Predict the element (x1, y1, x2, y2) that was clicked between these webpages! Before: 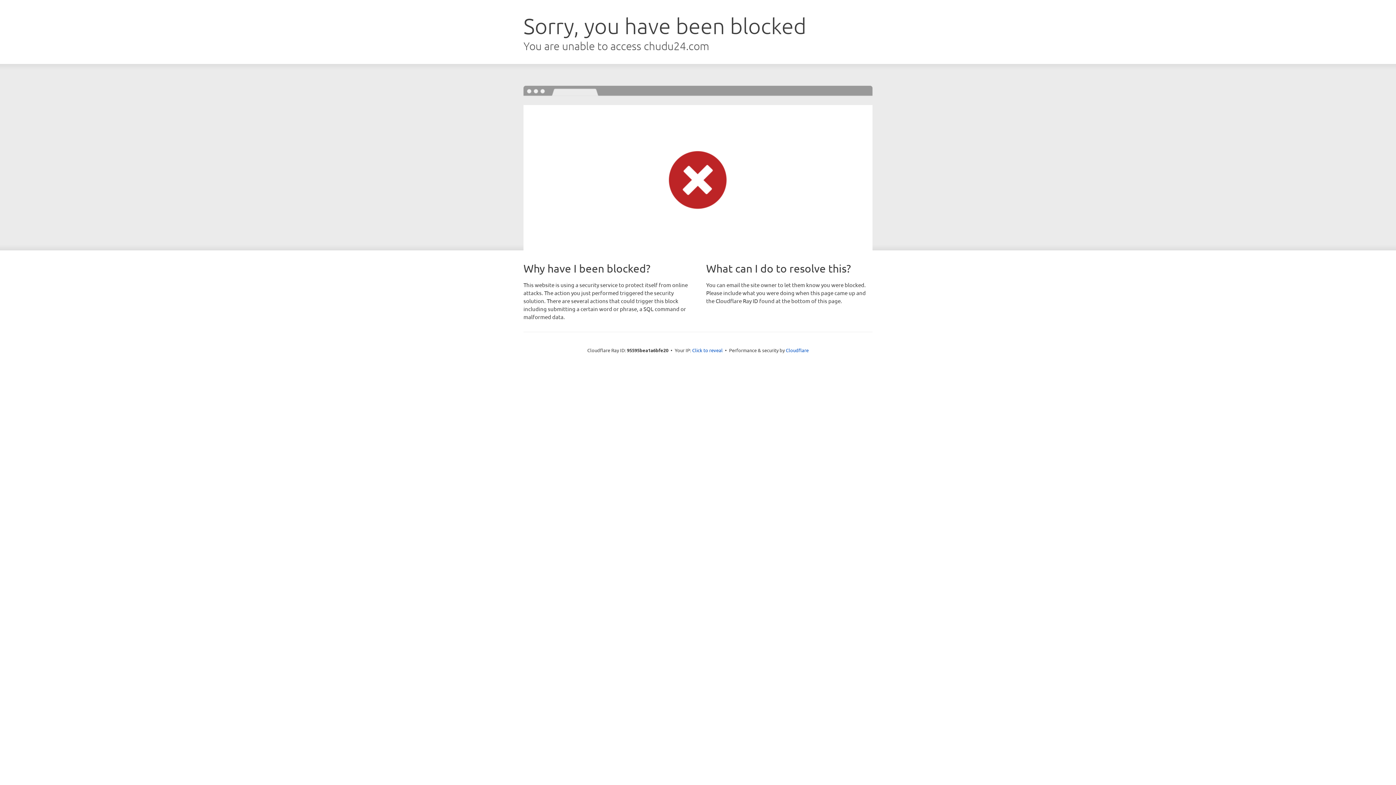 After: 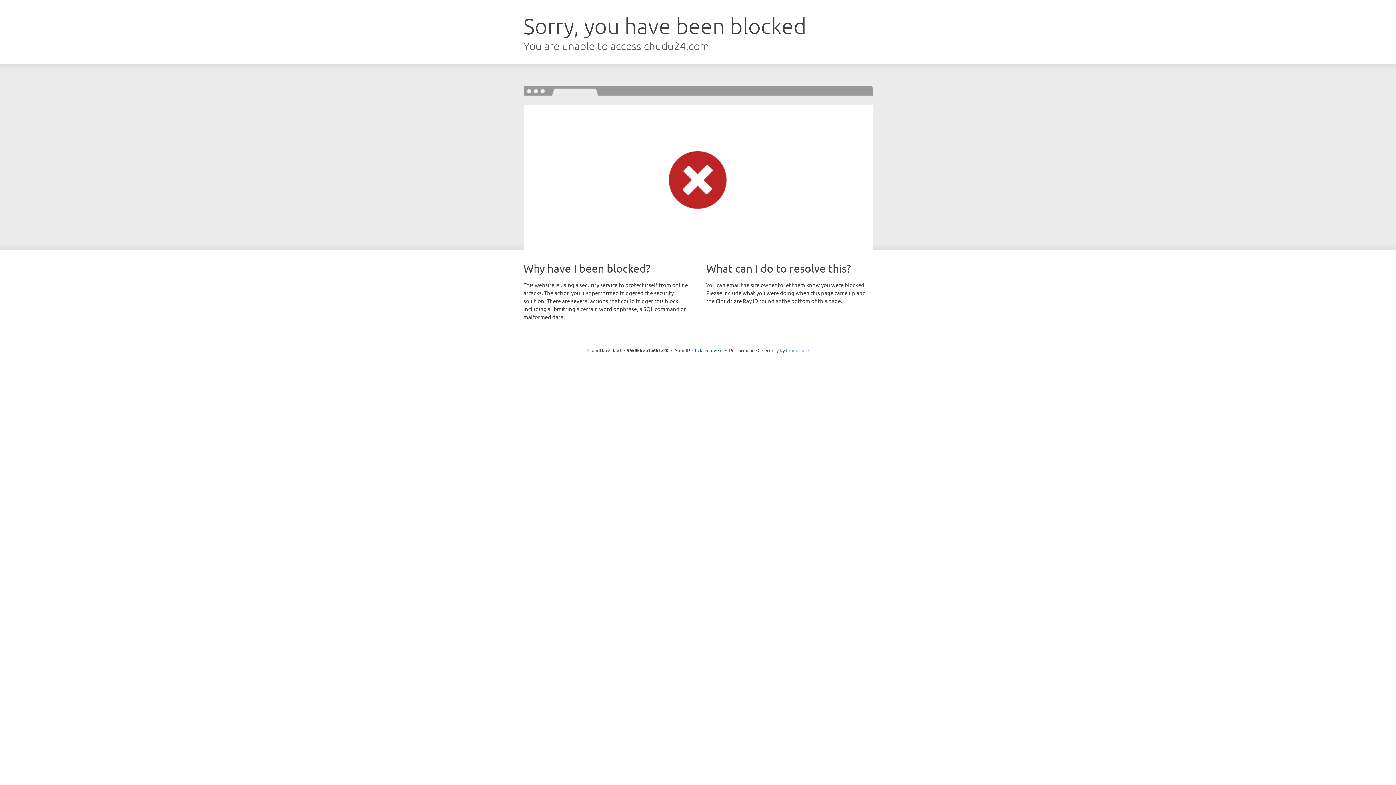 Action: label: Cloudflare bbox: (786, 347, 808, 353)